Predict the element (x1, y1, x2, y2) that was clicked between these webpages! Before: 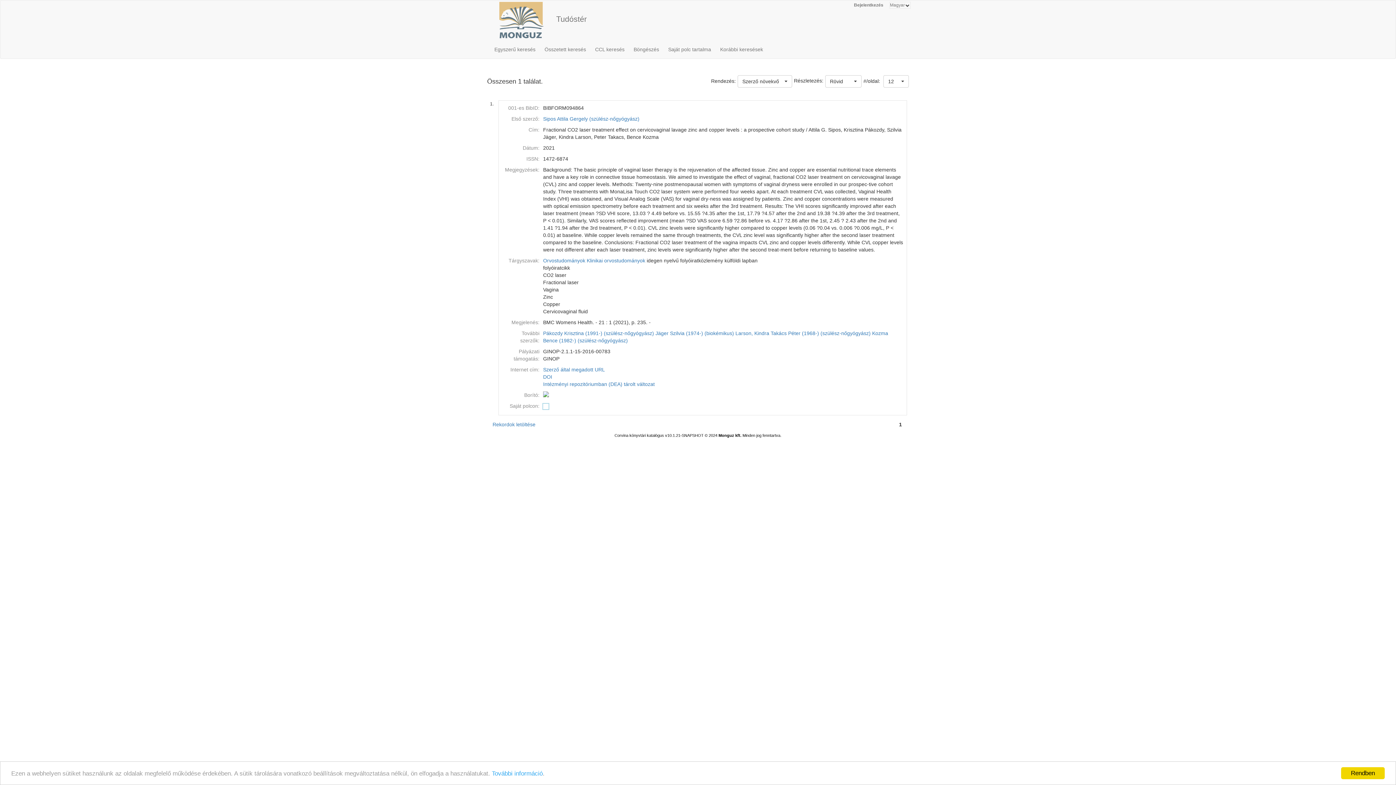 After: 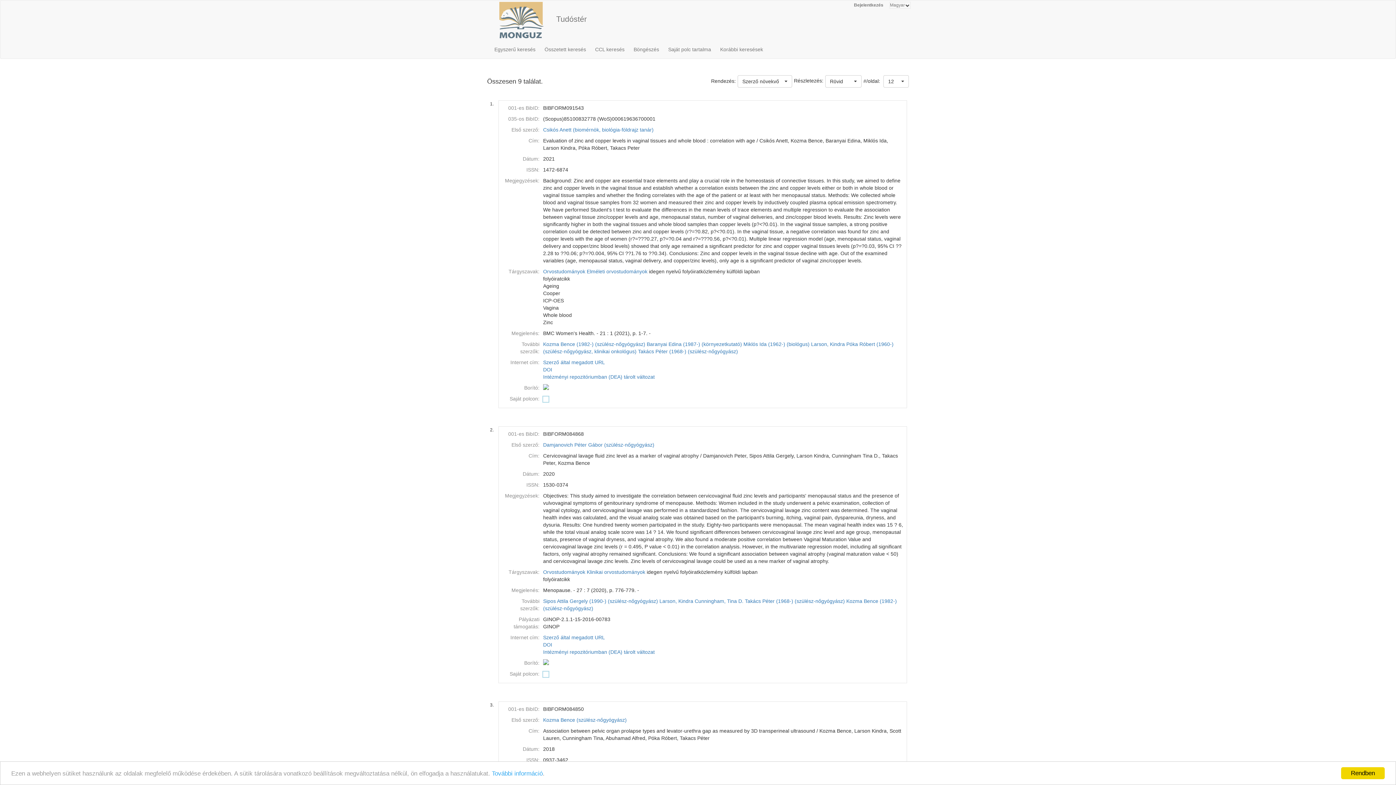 Action: label: Larson, Kindra bbox: (735, 330, 769, 336)